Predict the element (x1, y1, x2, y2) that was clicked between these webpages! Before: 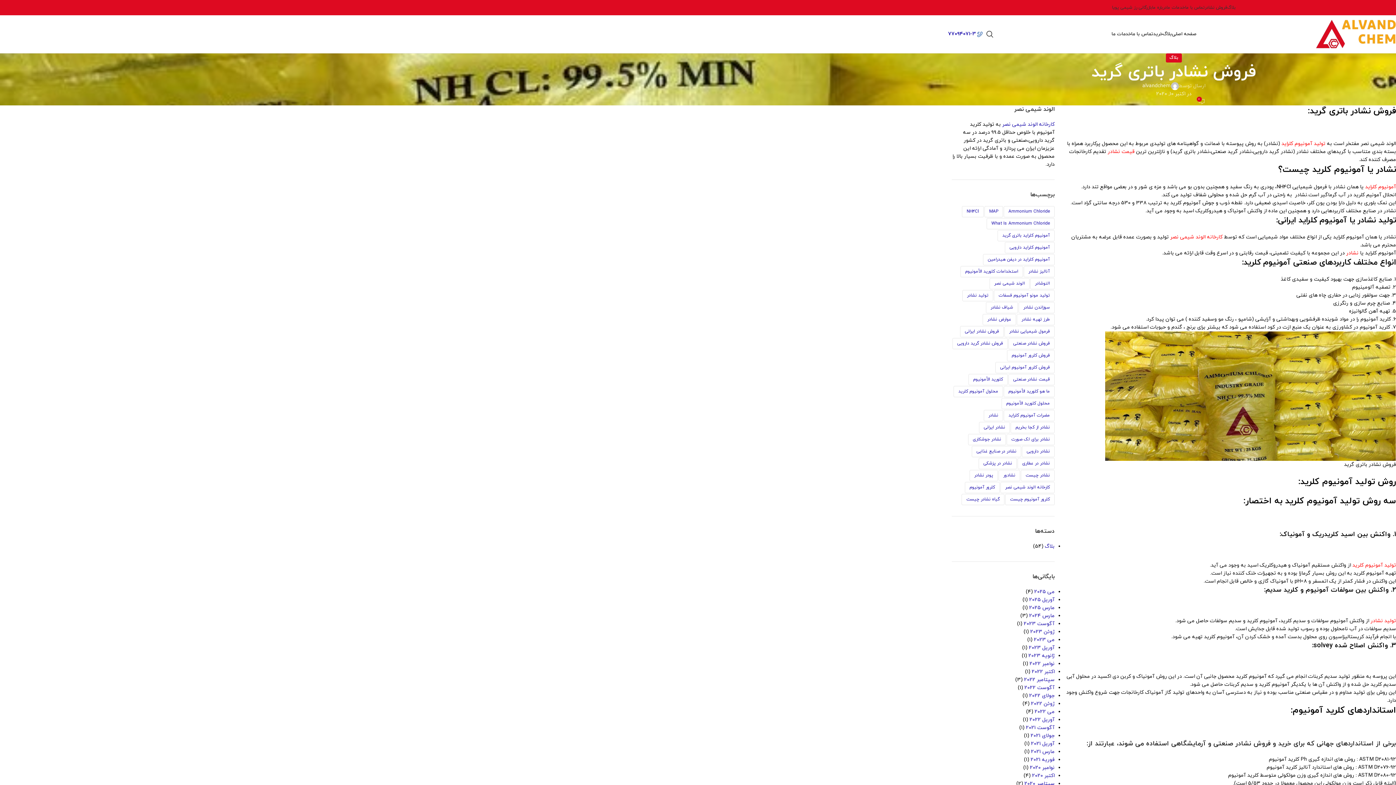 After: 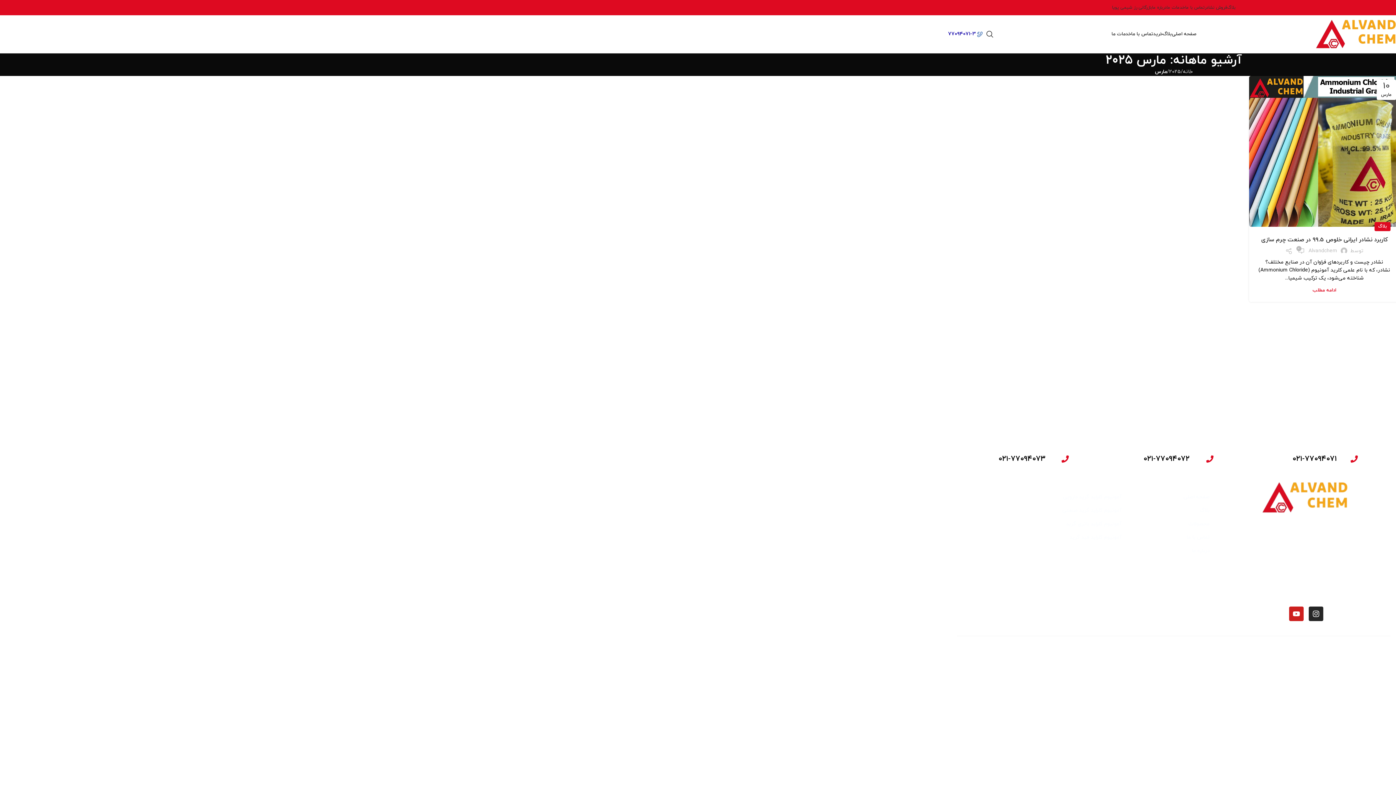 Action: bbox: (1029, 604, 1054, 611) label: مارس 2025